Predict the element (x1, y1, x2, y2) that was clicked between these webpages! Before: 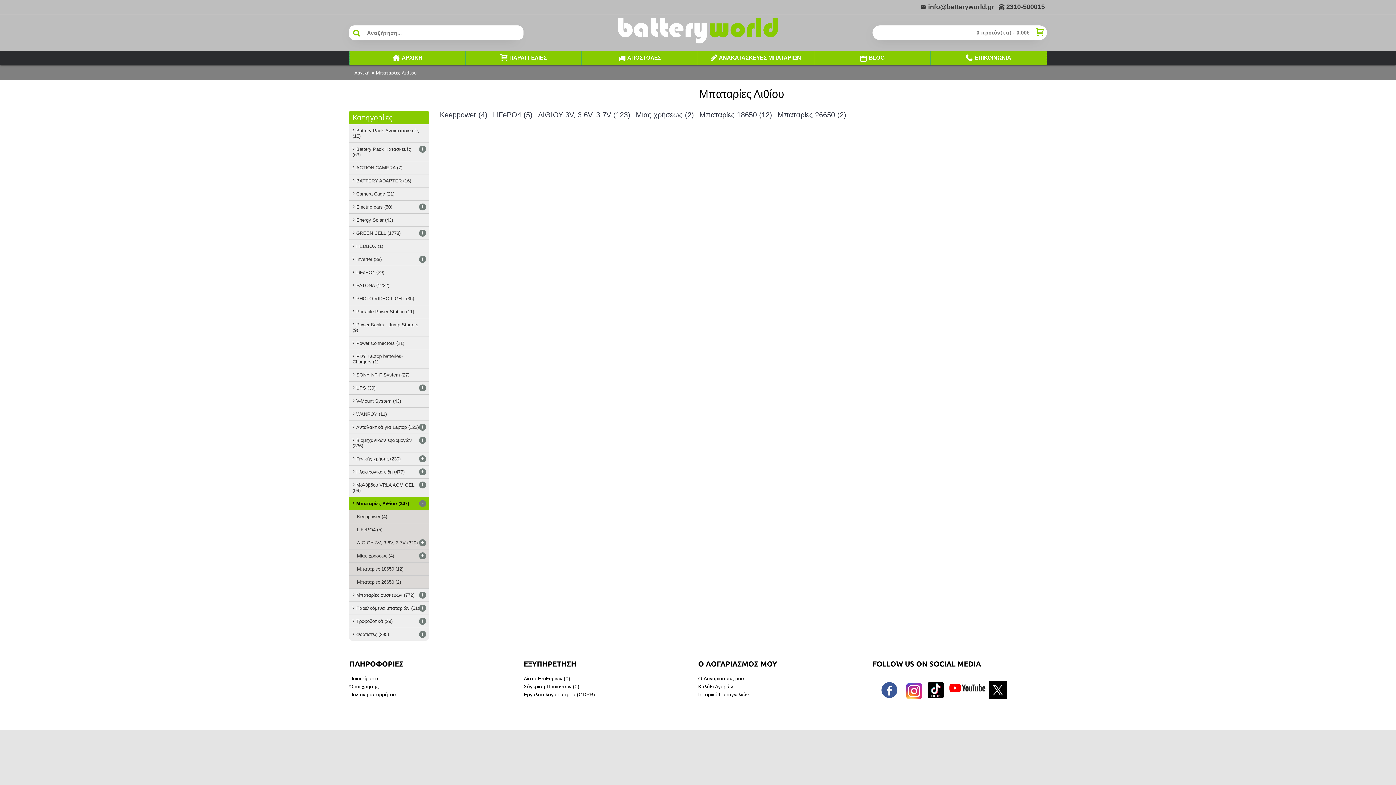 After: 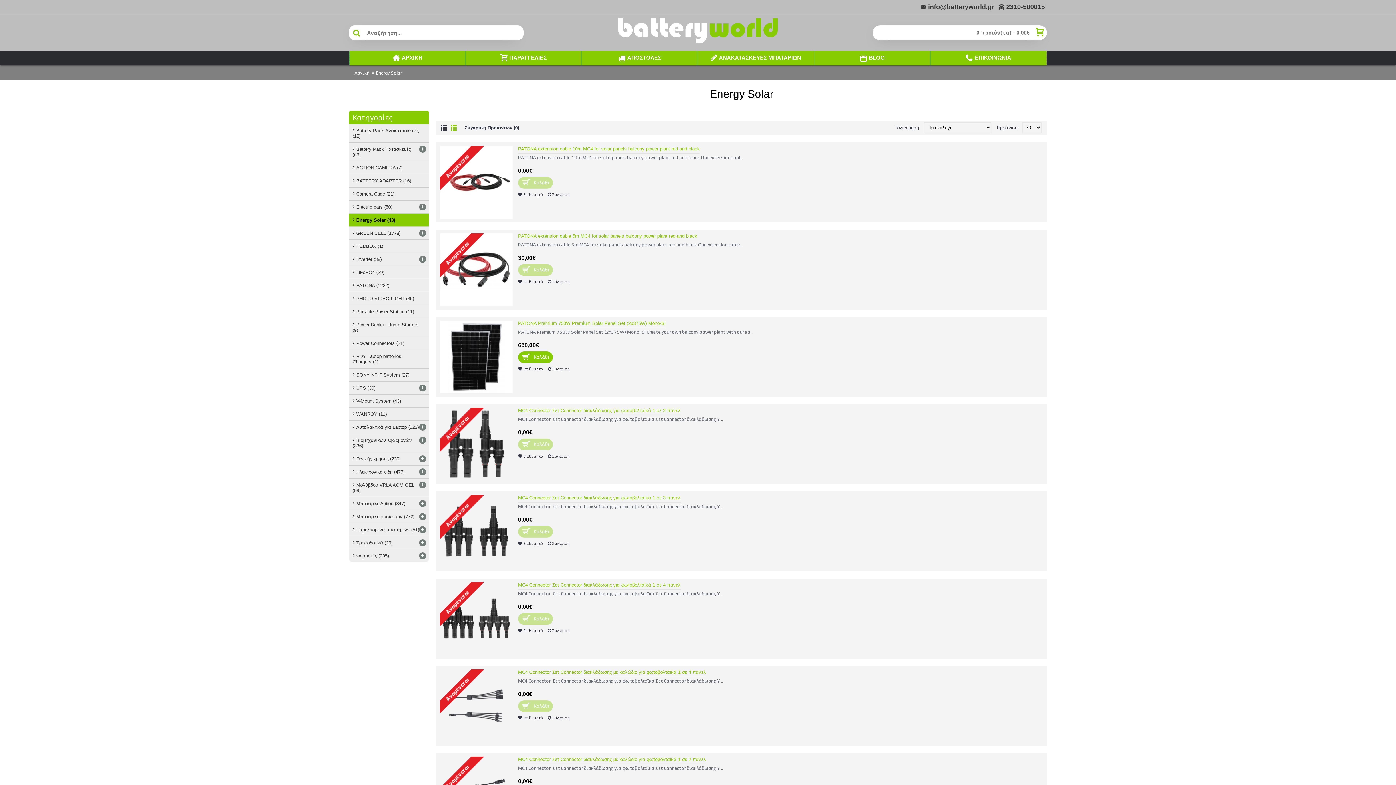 Action: label: Energy Solar (43) bbox: (349, 213, 429, 226)